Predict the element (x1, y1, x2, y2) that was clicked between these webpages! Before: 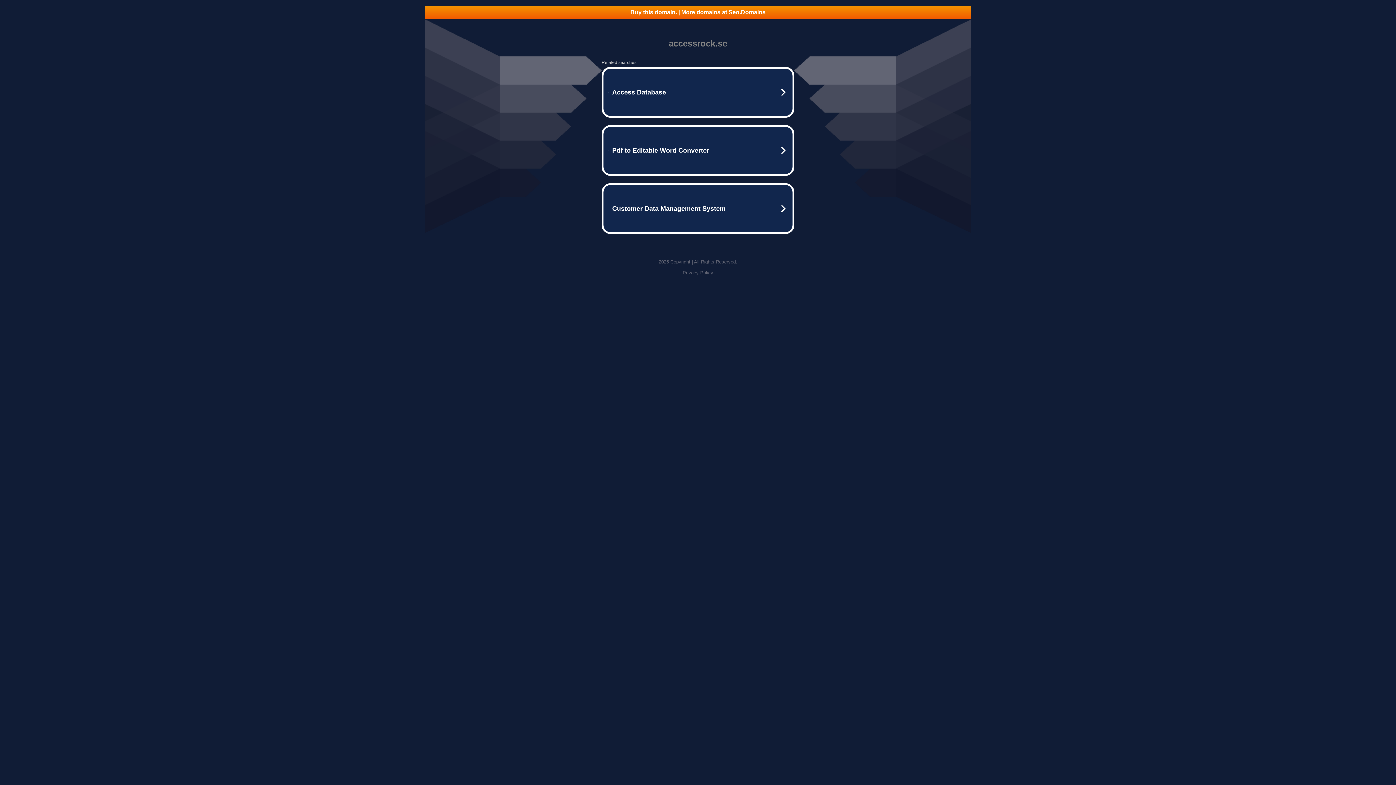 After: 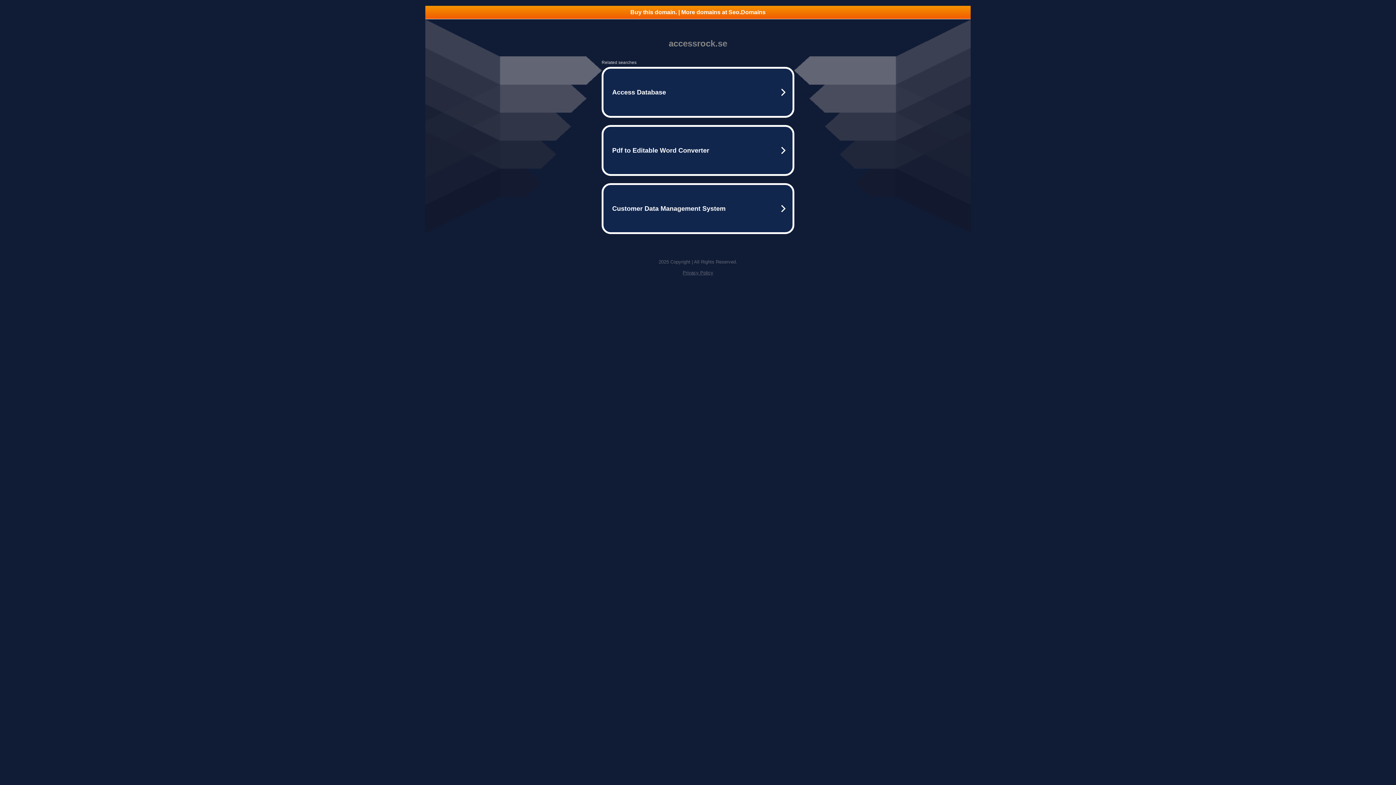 Action: bbox: (425, 5, 970, 18) label: Buy this domain. | More domains at Seo.Domains